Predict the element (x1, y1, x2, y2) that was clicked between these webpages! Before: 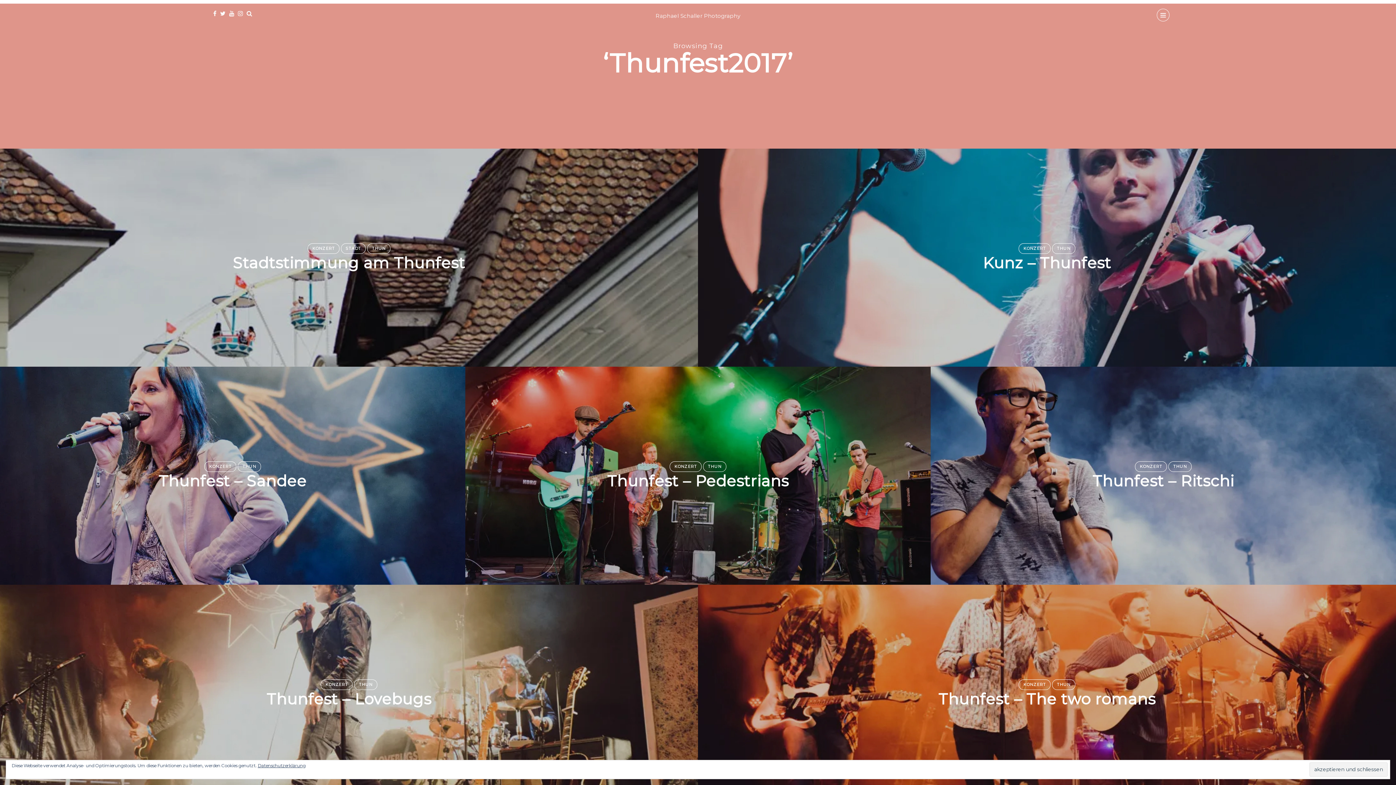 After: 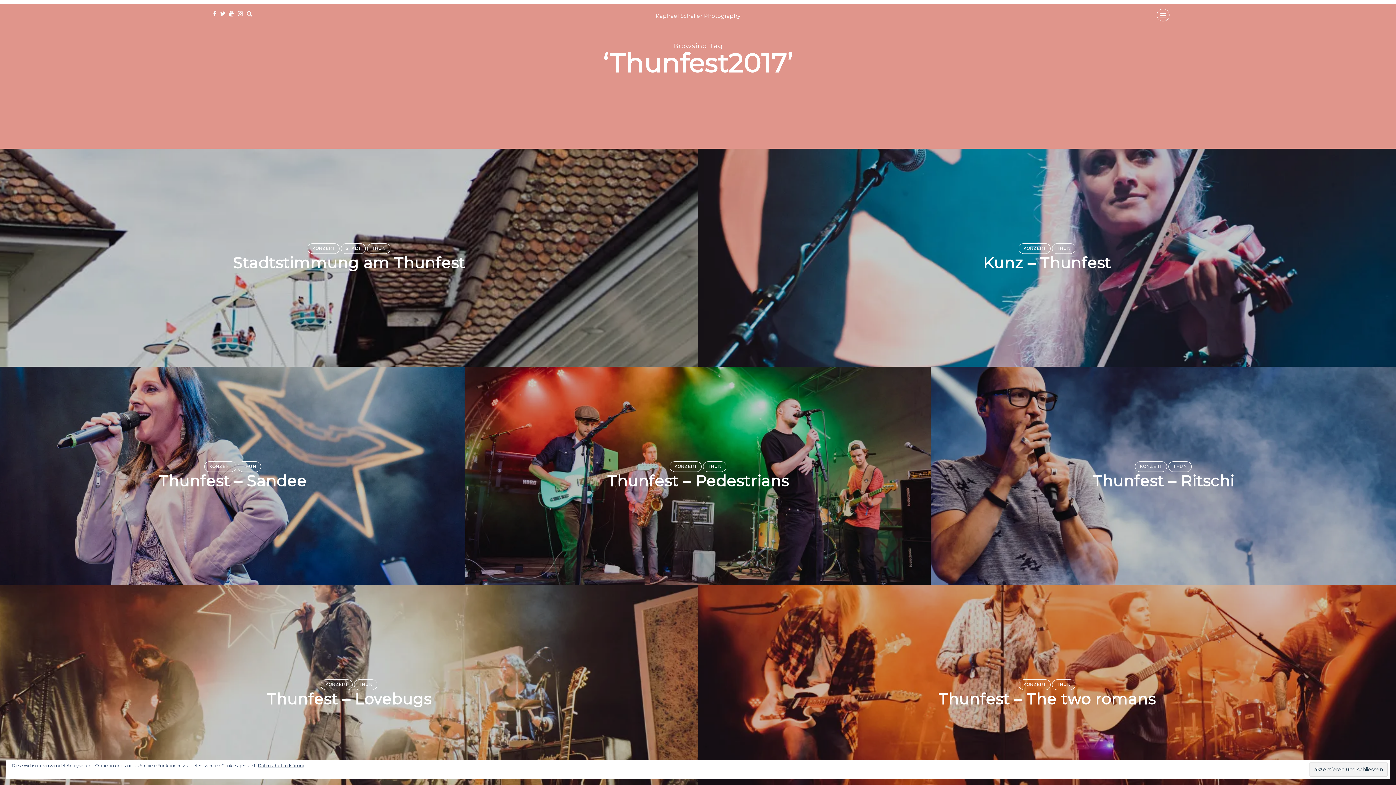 Action: bbox: (220, 10, 225, 17)